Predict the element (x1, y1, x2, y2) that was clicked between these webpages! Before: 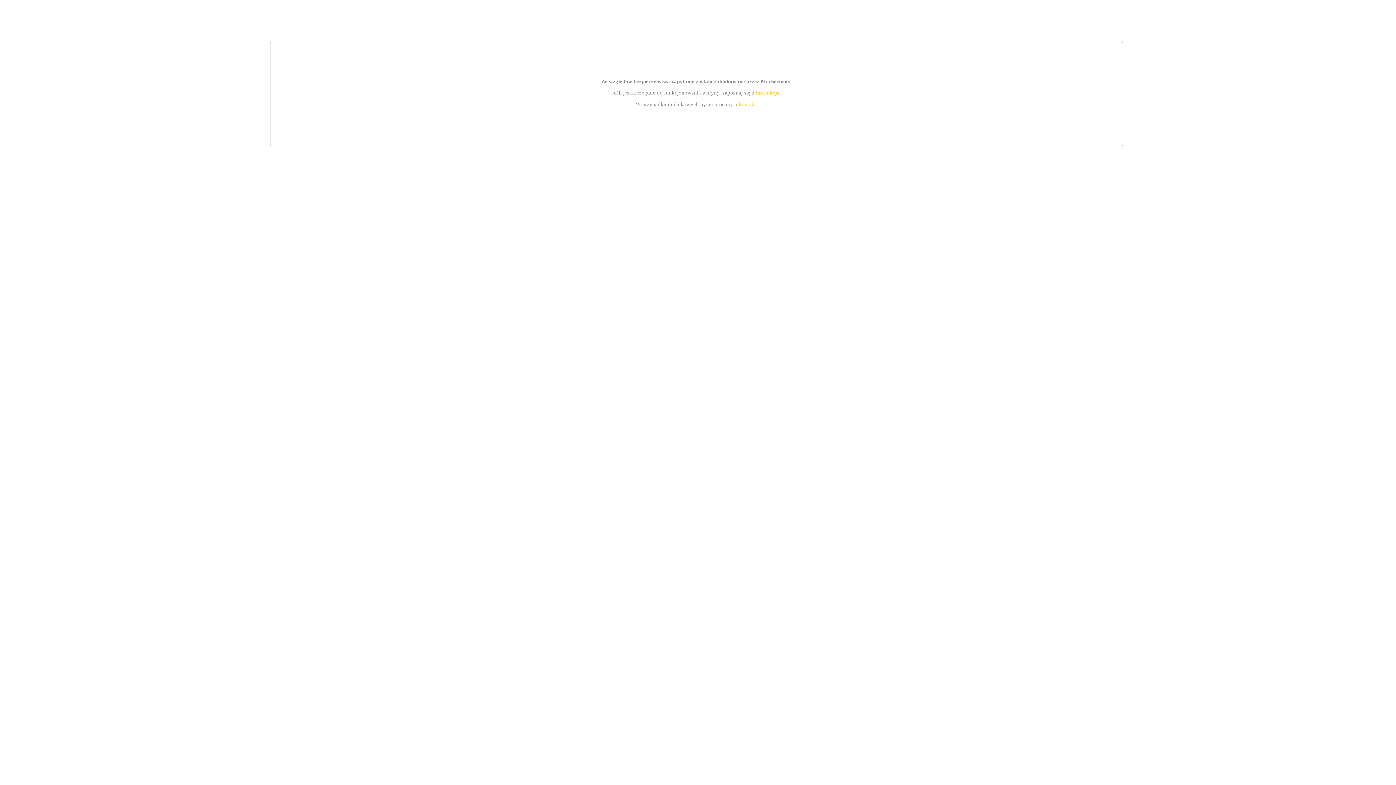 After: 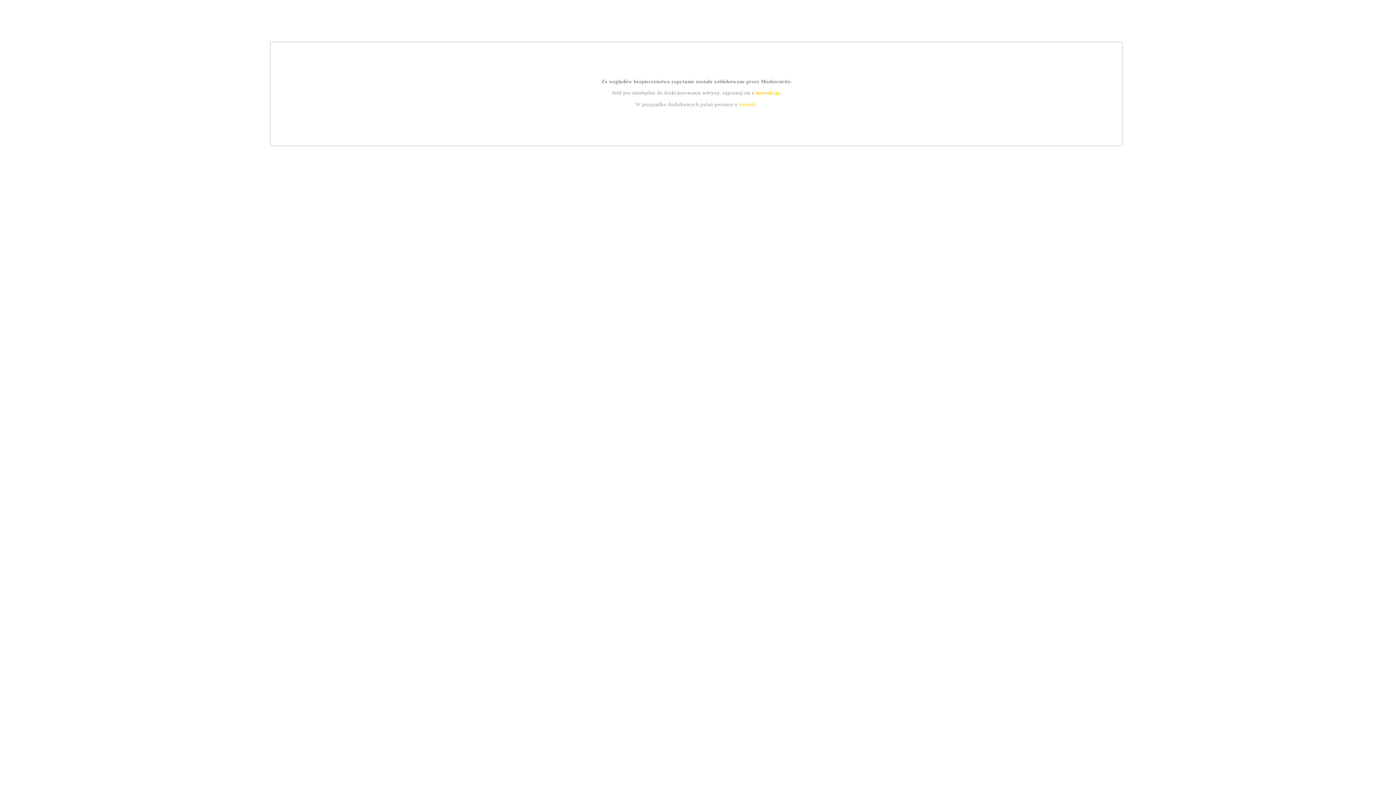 Action: bbox: (739, 101, 756, 107) label: kontakt